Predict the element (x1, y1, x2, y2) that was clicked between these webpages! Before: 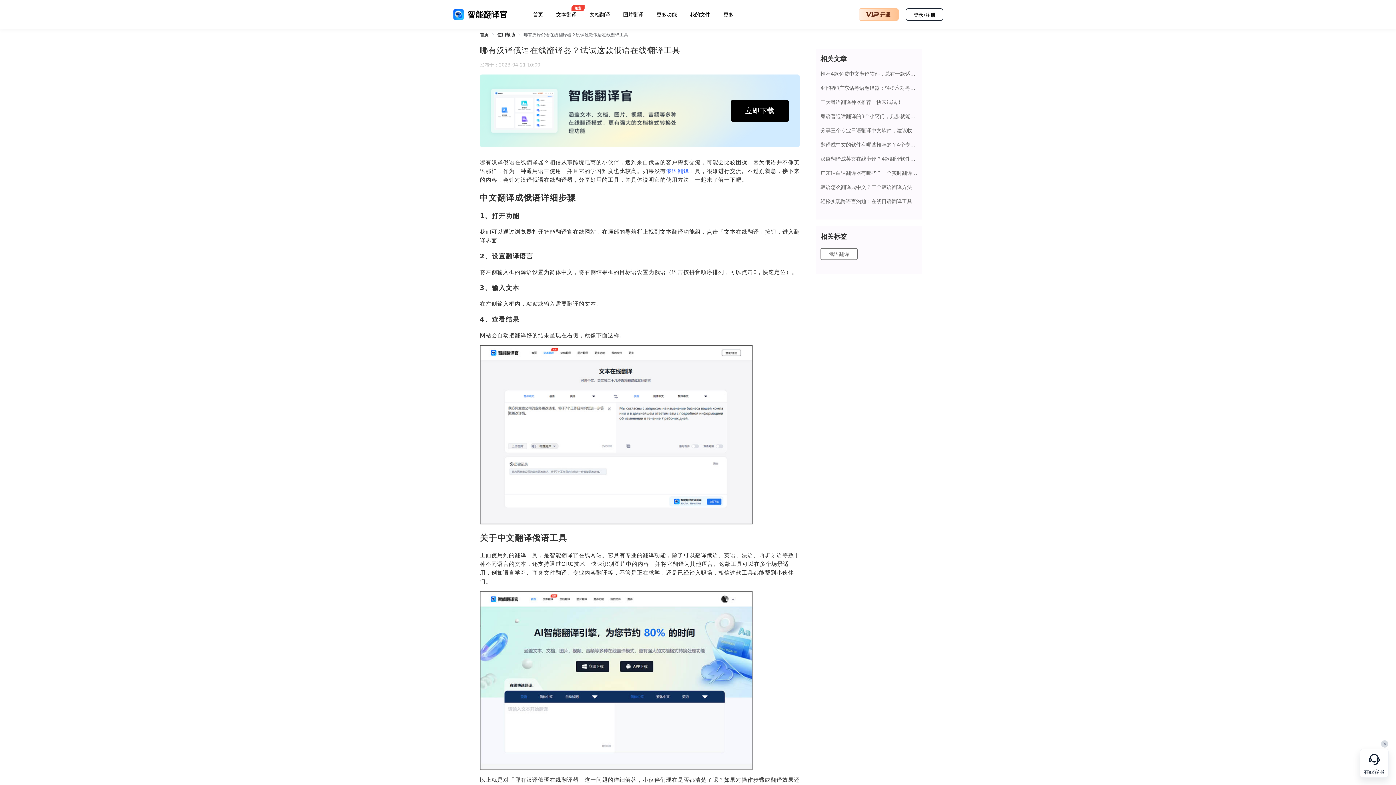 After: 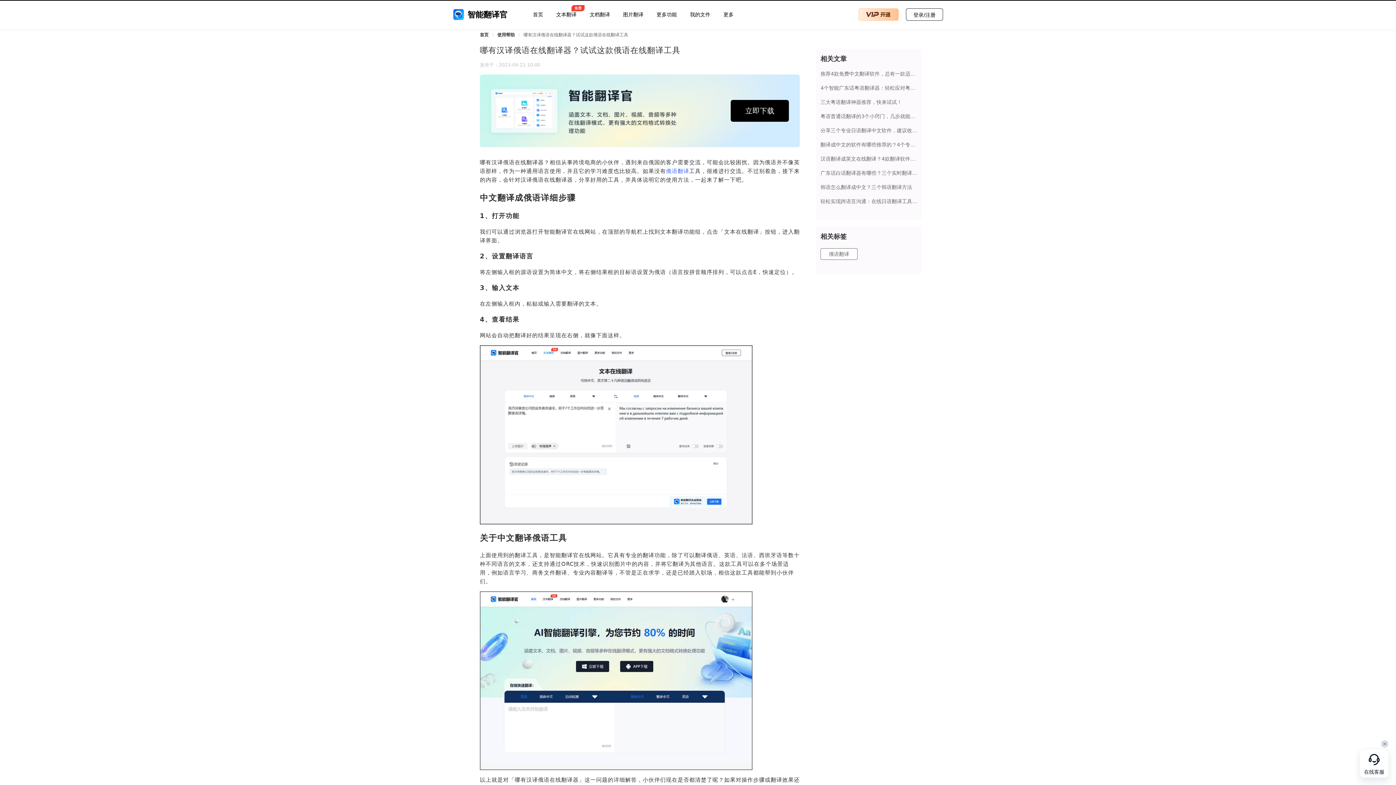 Action: bbox: (820, 70, 917, 77) label: 推荐4款免费中文翻译软件，总有一款适合你！